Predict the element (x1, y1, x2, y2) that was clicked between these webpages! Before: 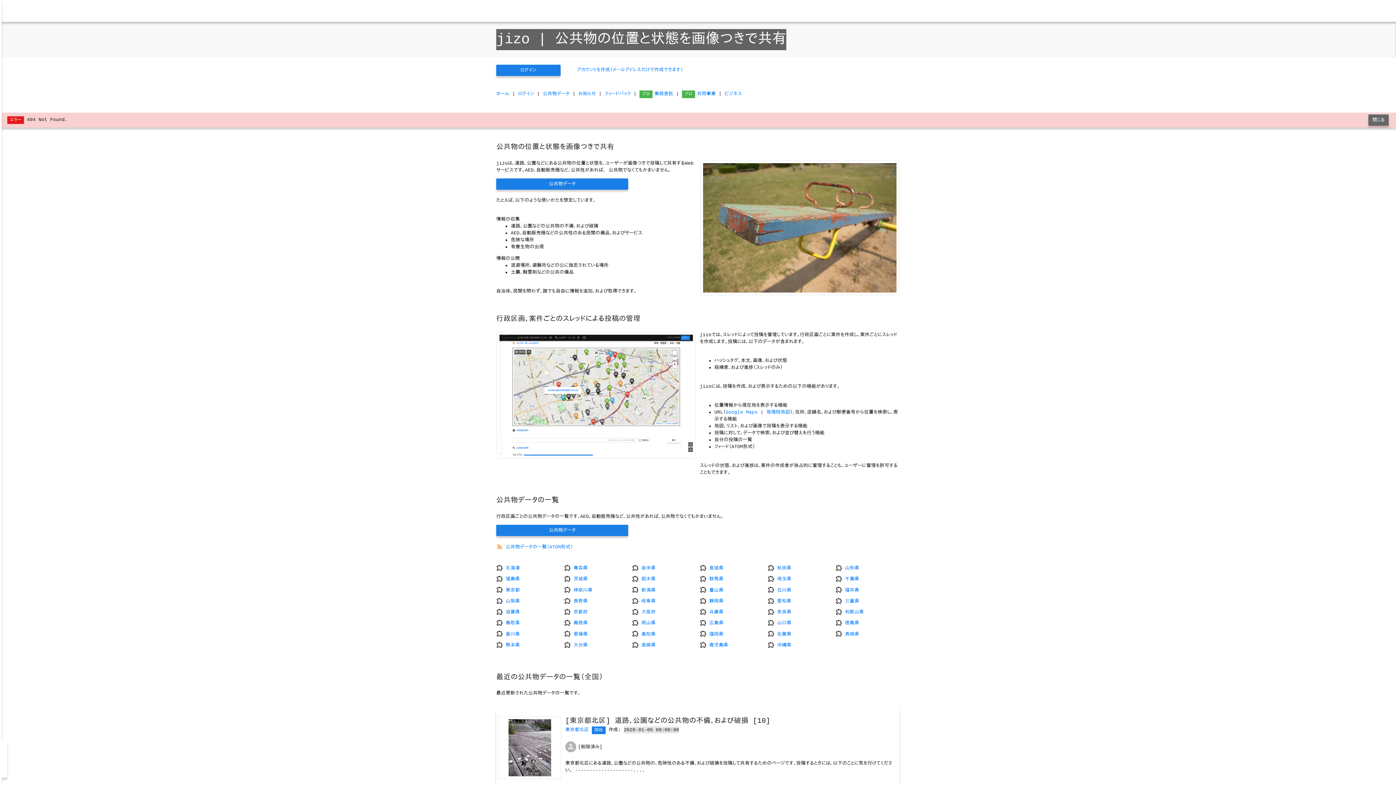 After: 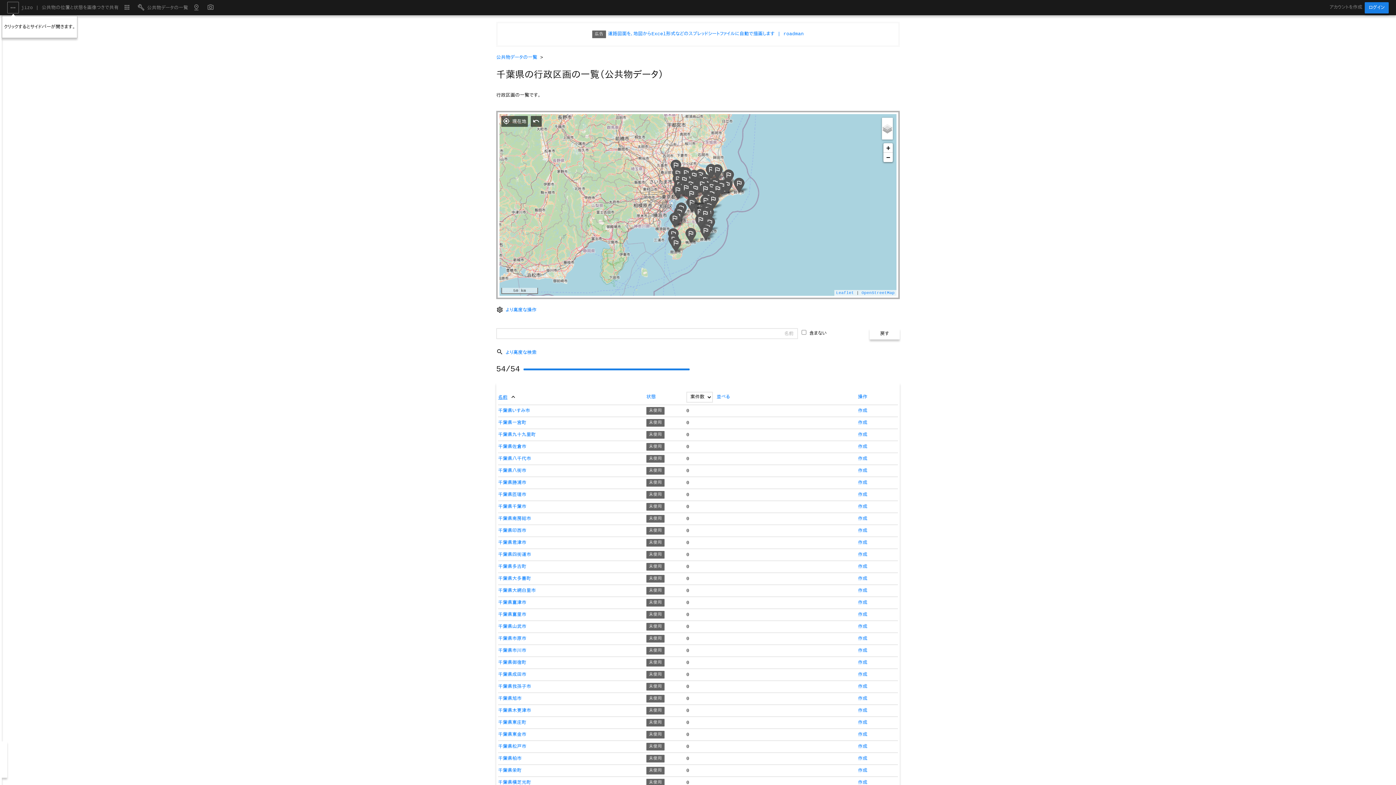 Action: bbox: (835, 576, 859, 582) label: 千葉県